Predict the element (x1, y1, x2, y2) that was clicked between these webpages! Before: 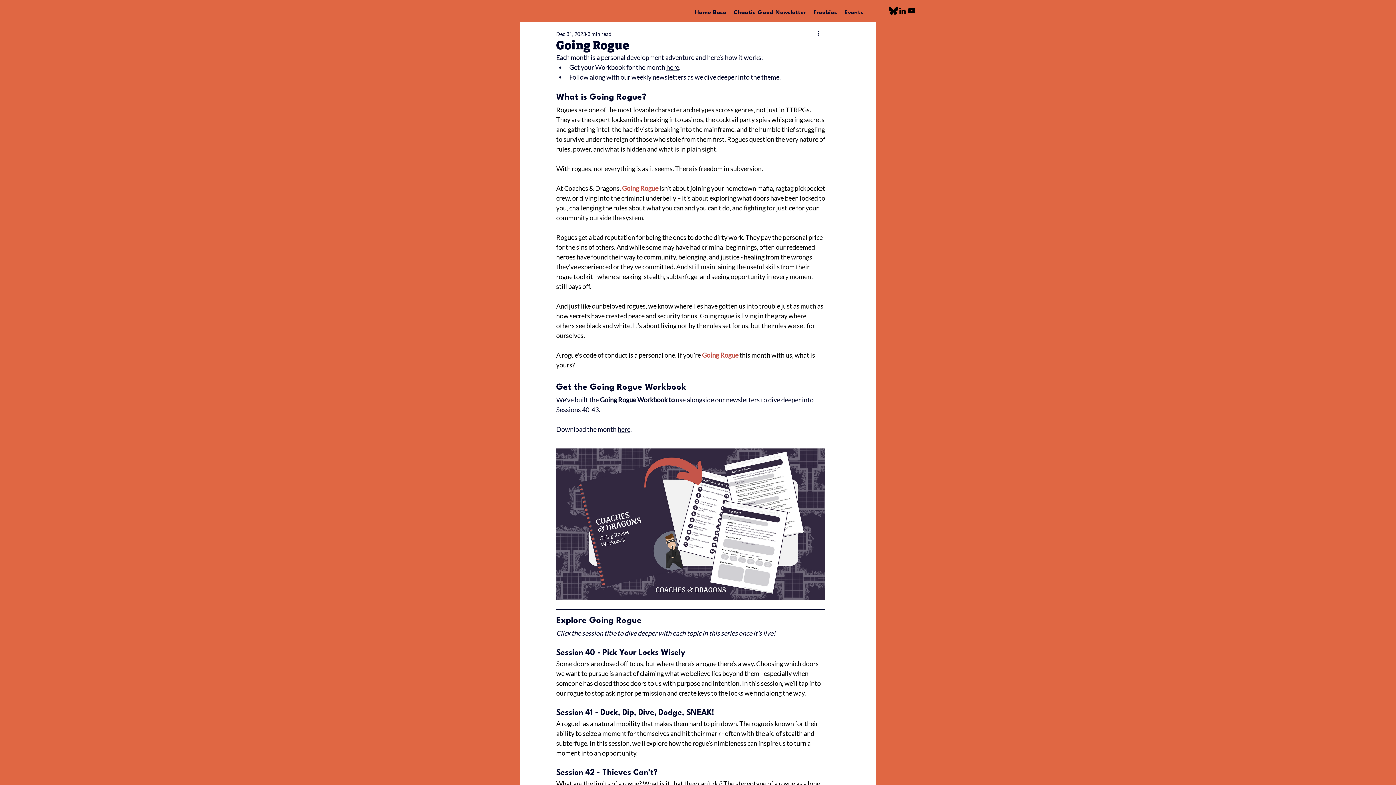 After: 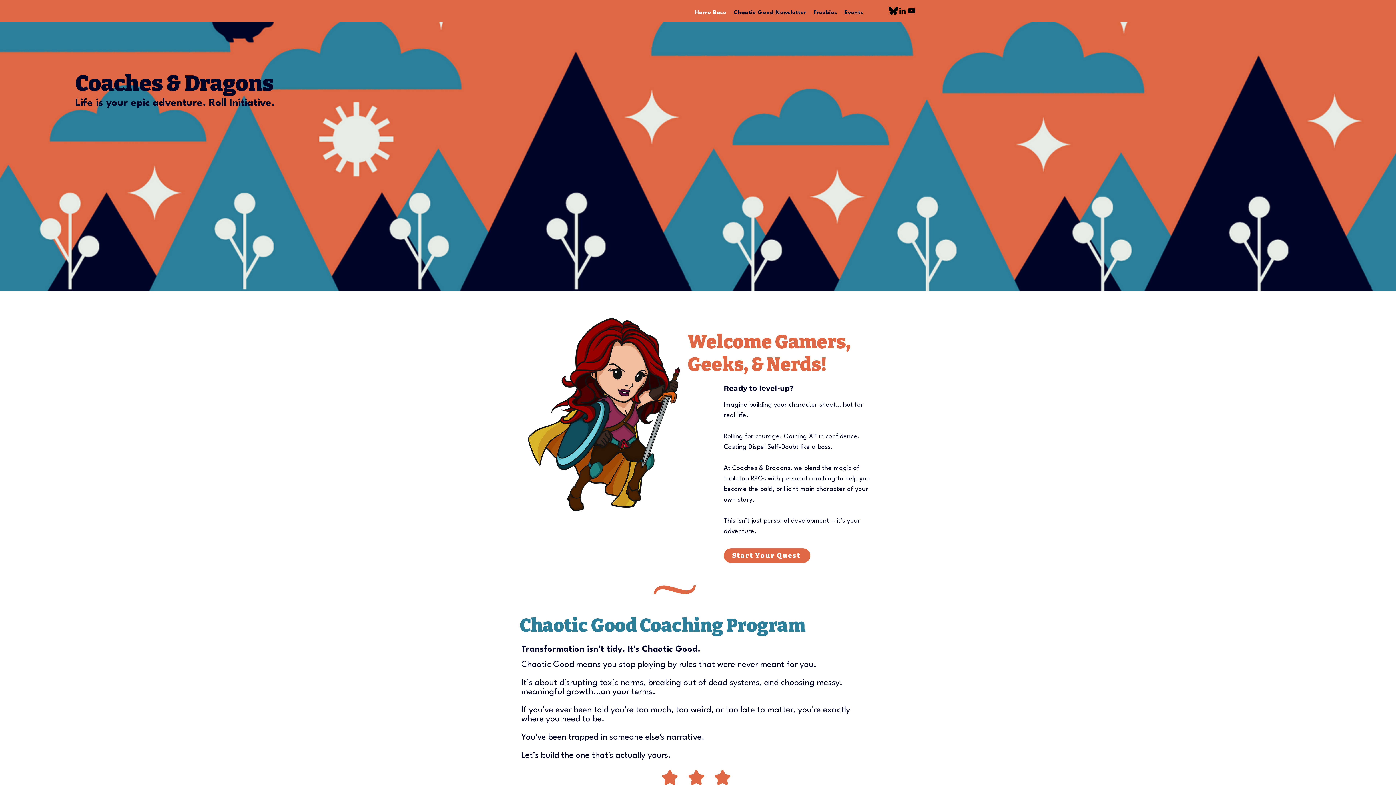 Action: label: Home Base bbox: (691, 3, 730, 21)